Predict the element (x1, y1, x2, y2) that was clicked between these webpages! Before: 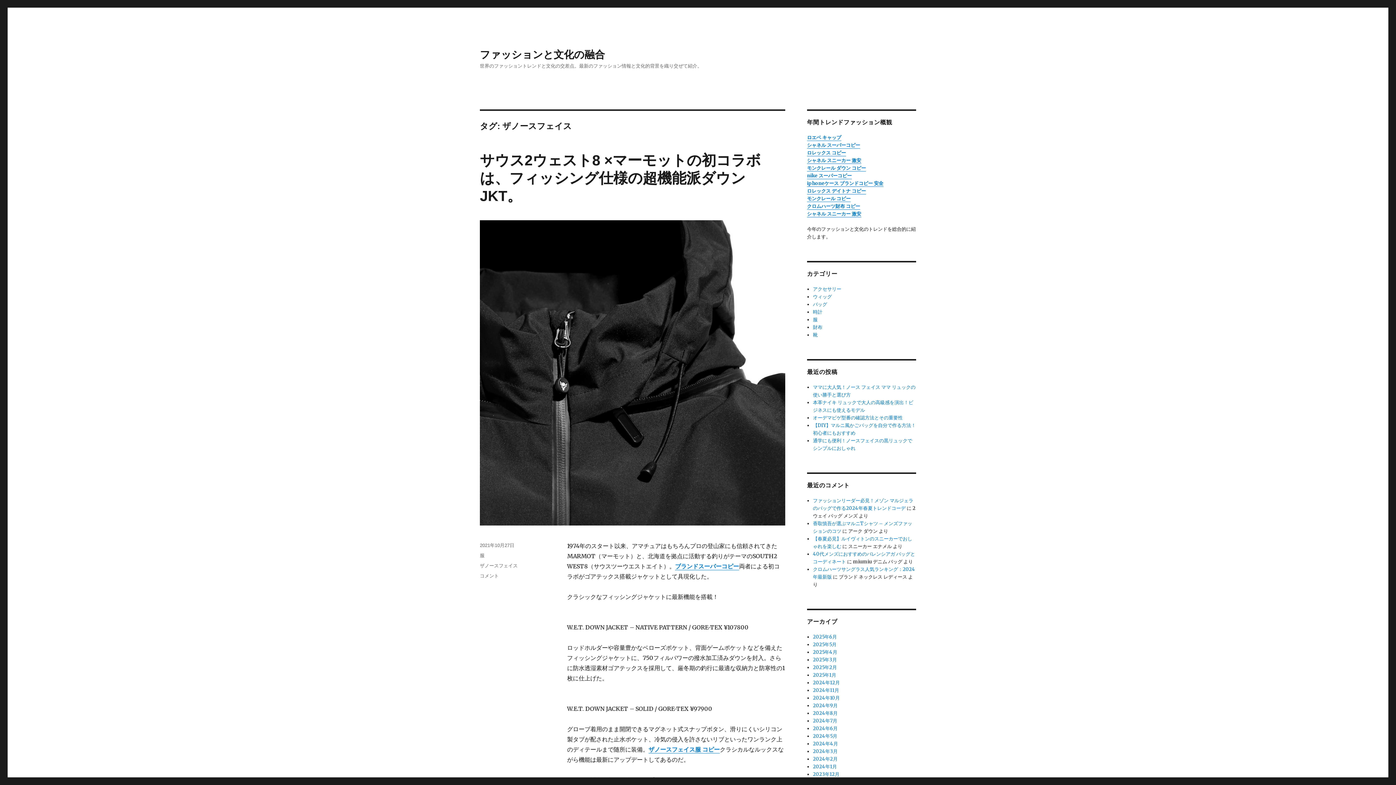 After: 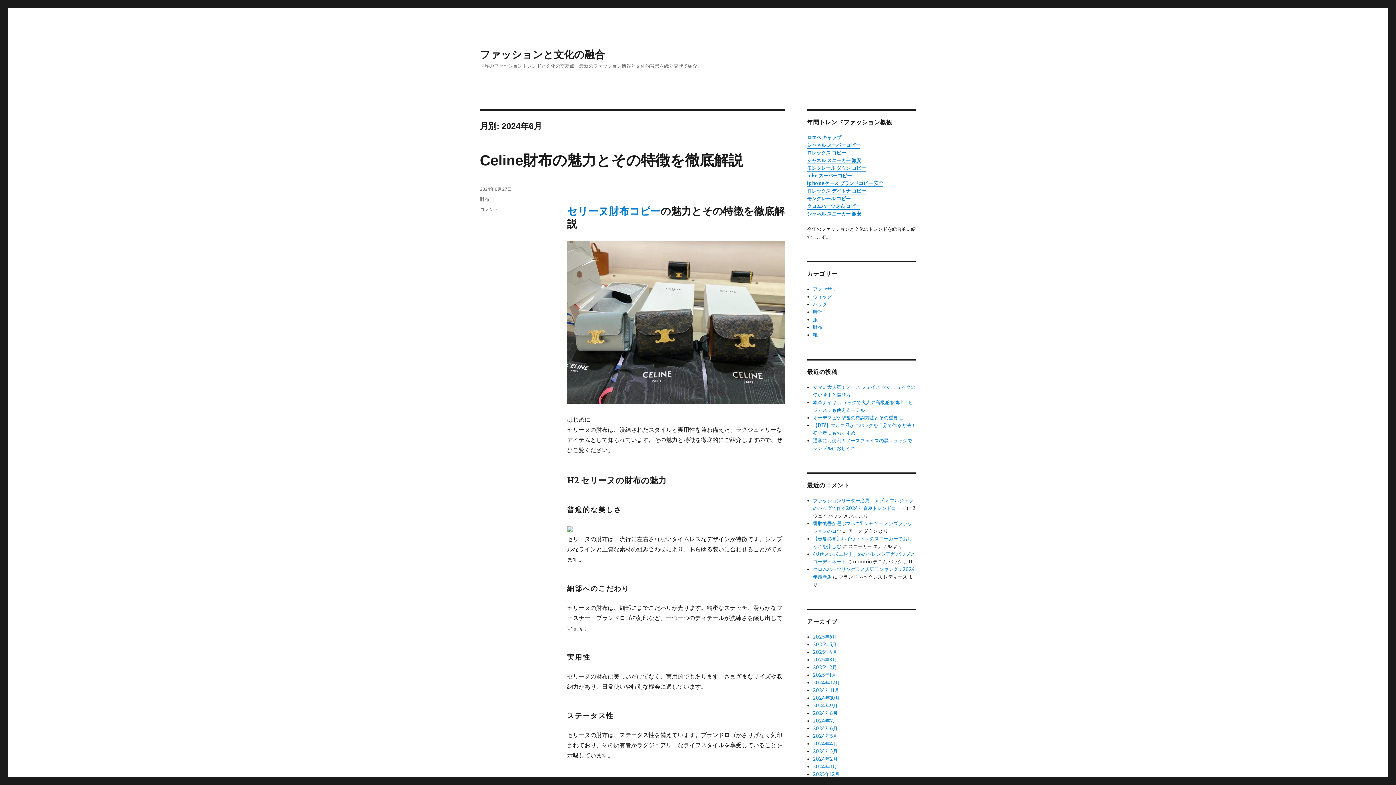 Action: bbox: (813, 725, 837, 732) label: 2024年6月